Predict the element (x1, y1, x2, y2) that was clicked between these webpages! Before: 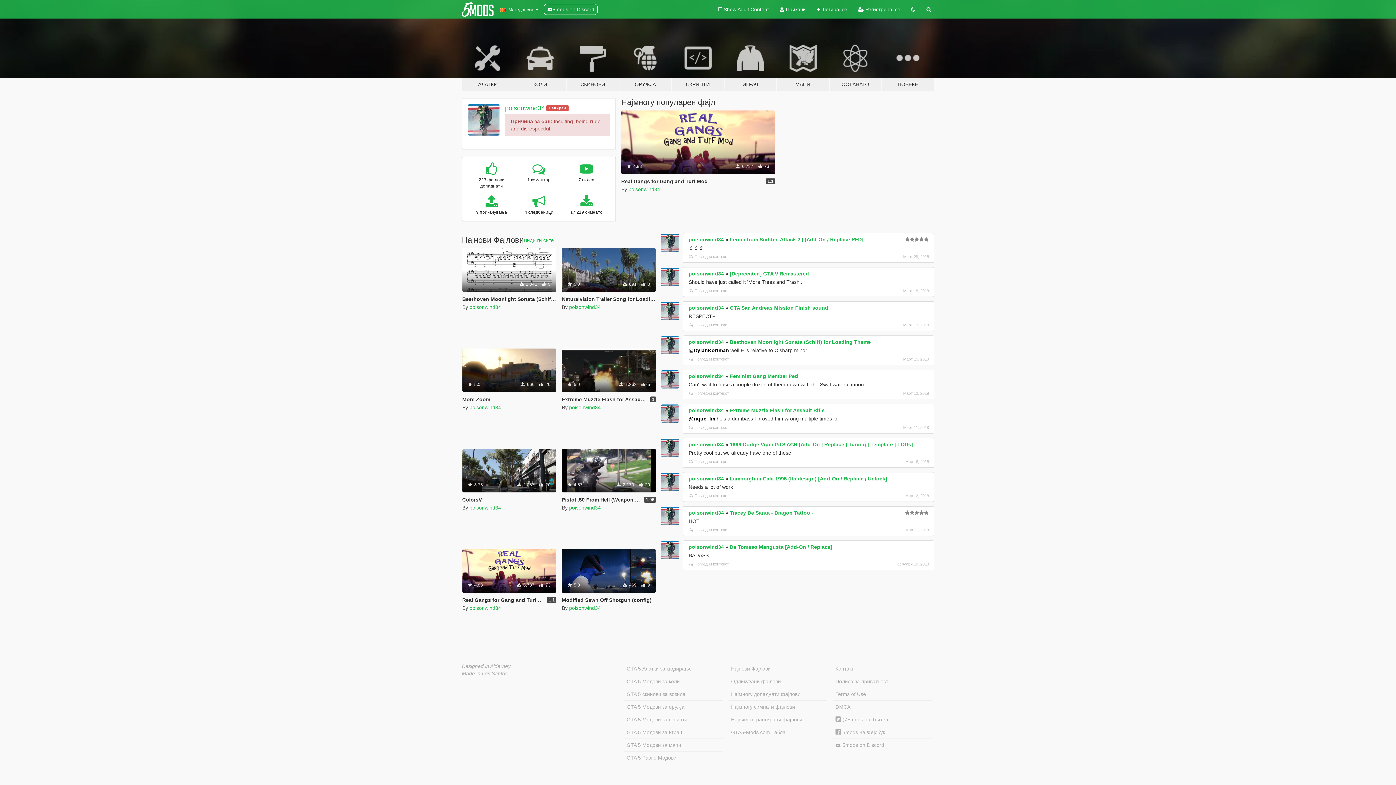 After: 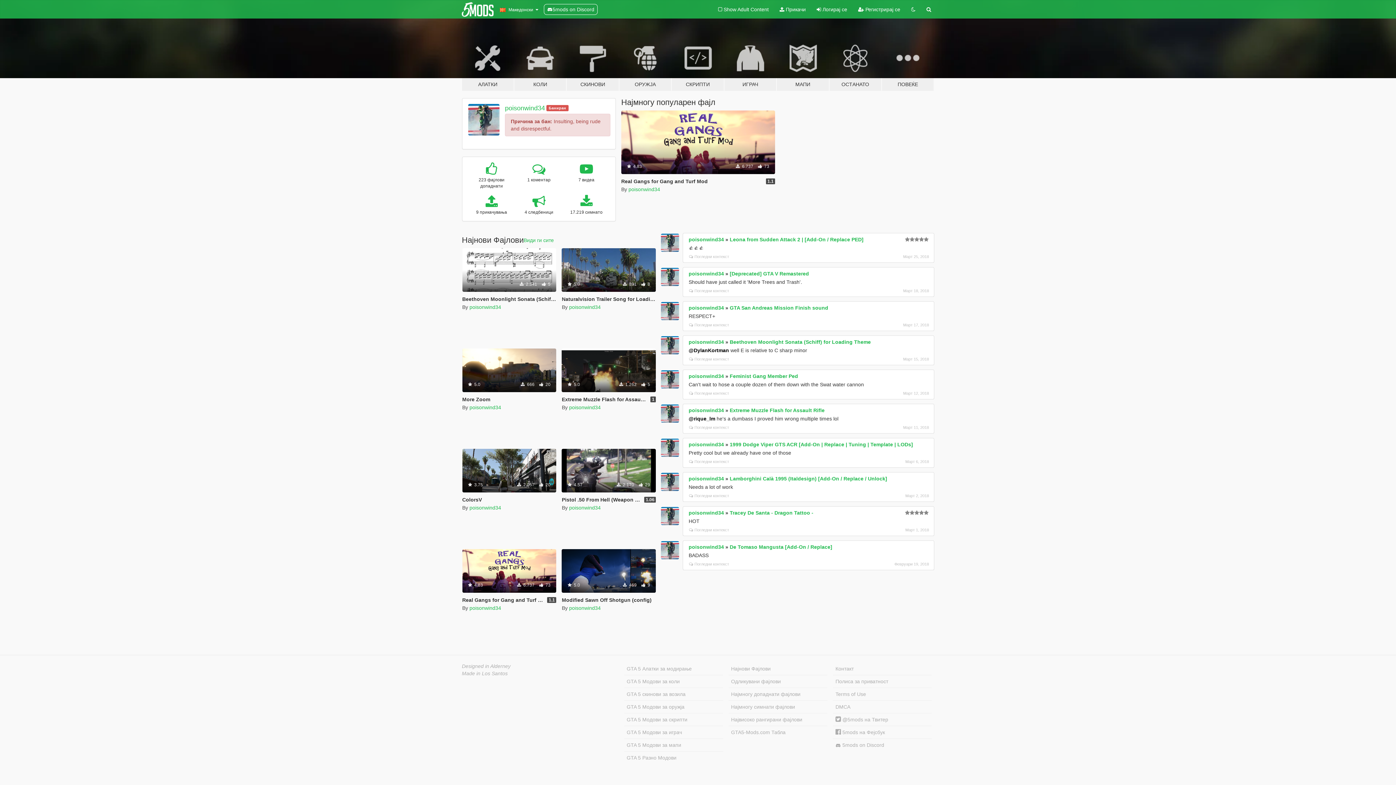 Action: bbox: (505, 104, 545, 111) label: poisonwind34